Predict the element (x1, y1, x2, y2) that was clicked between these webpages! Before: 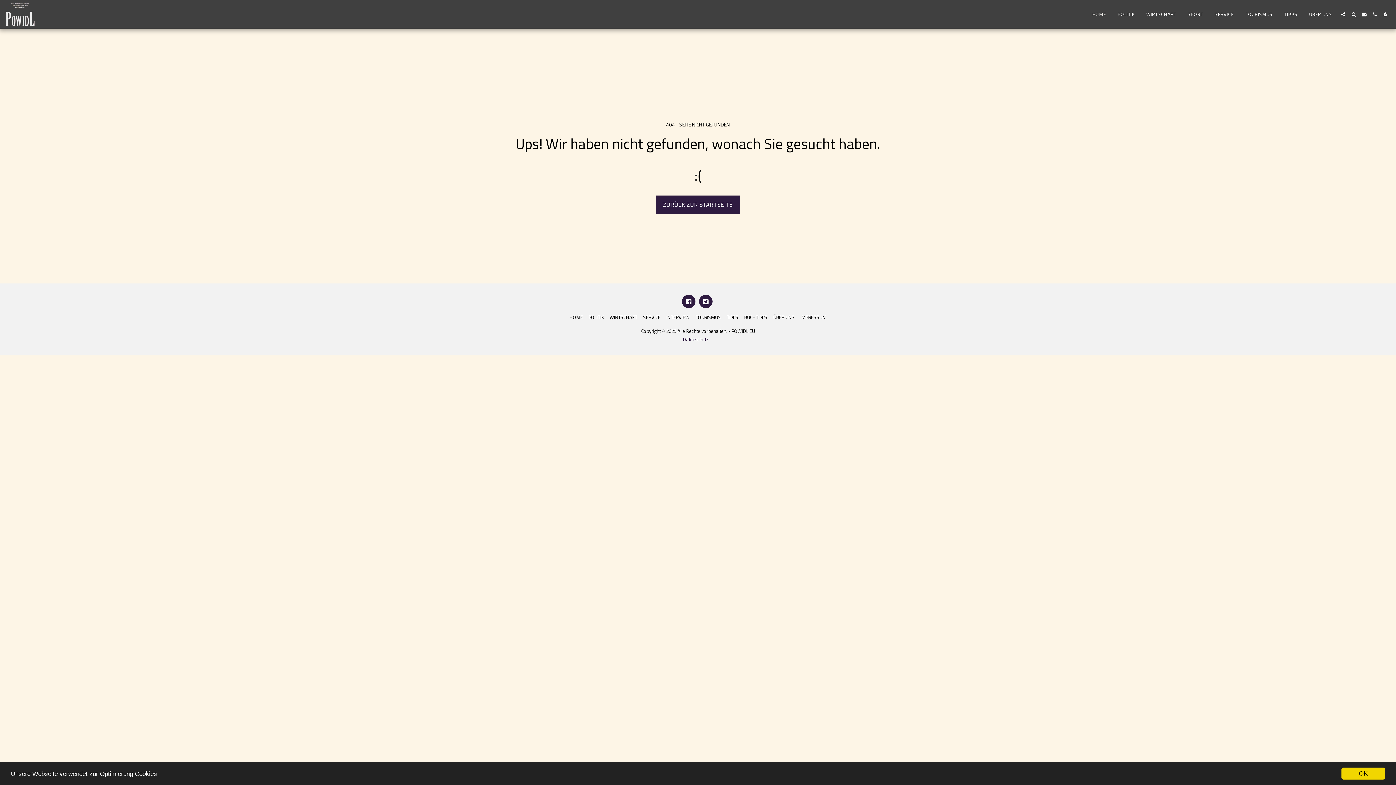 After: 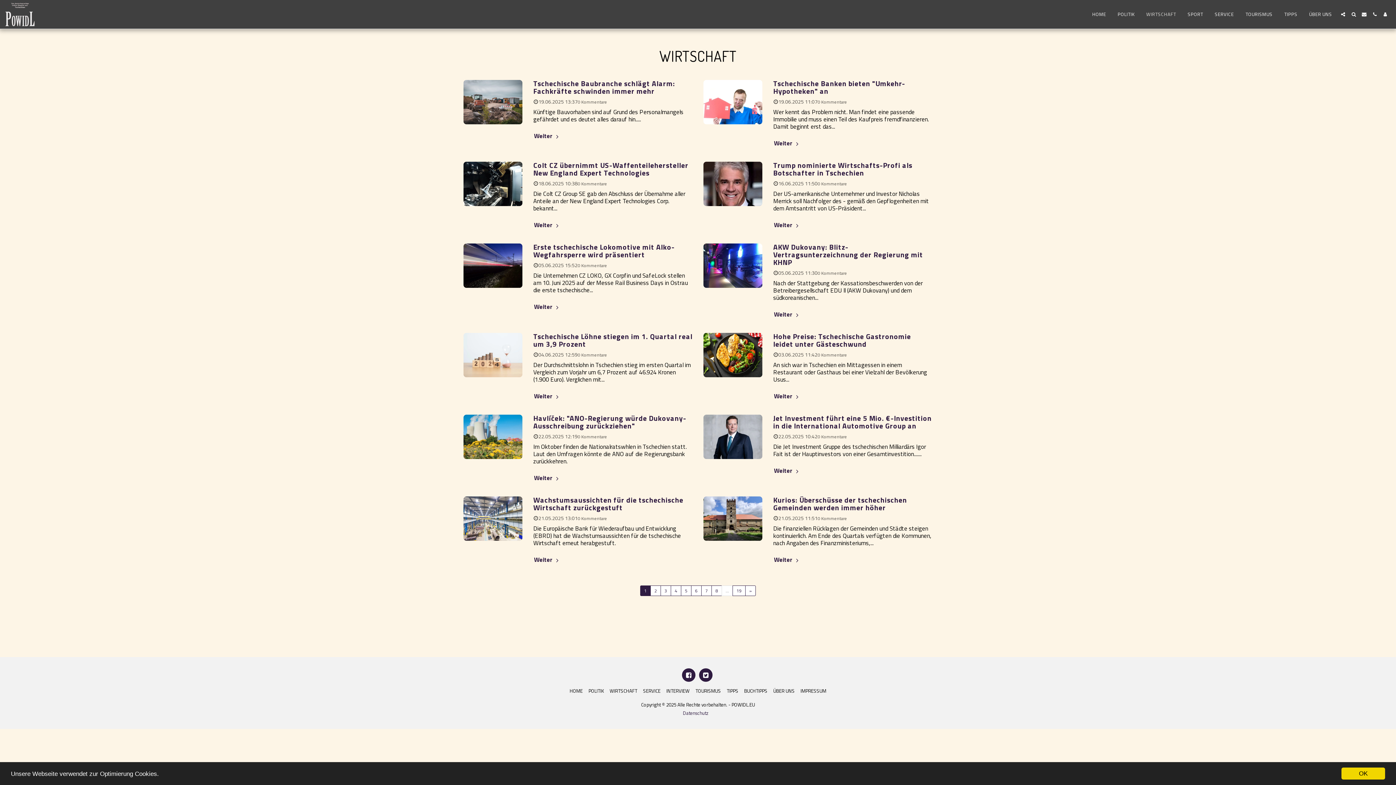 Action: bbox: (1141, 9, 1181, 19) label: WIRTSCHAFT